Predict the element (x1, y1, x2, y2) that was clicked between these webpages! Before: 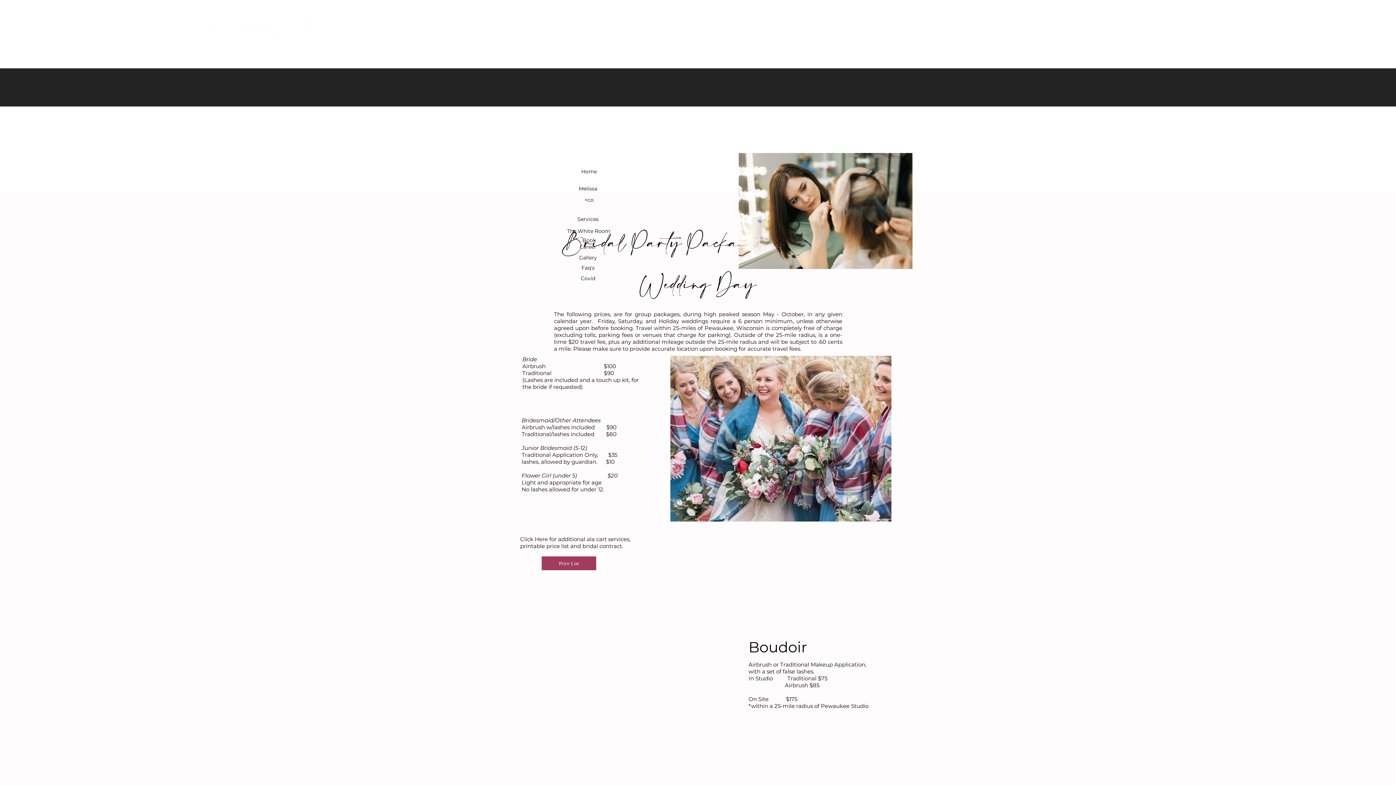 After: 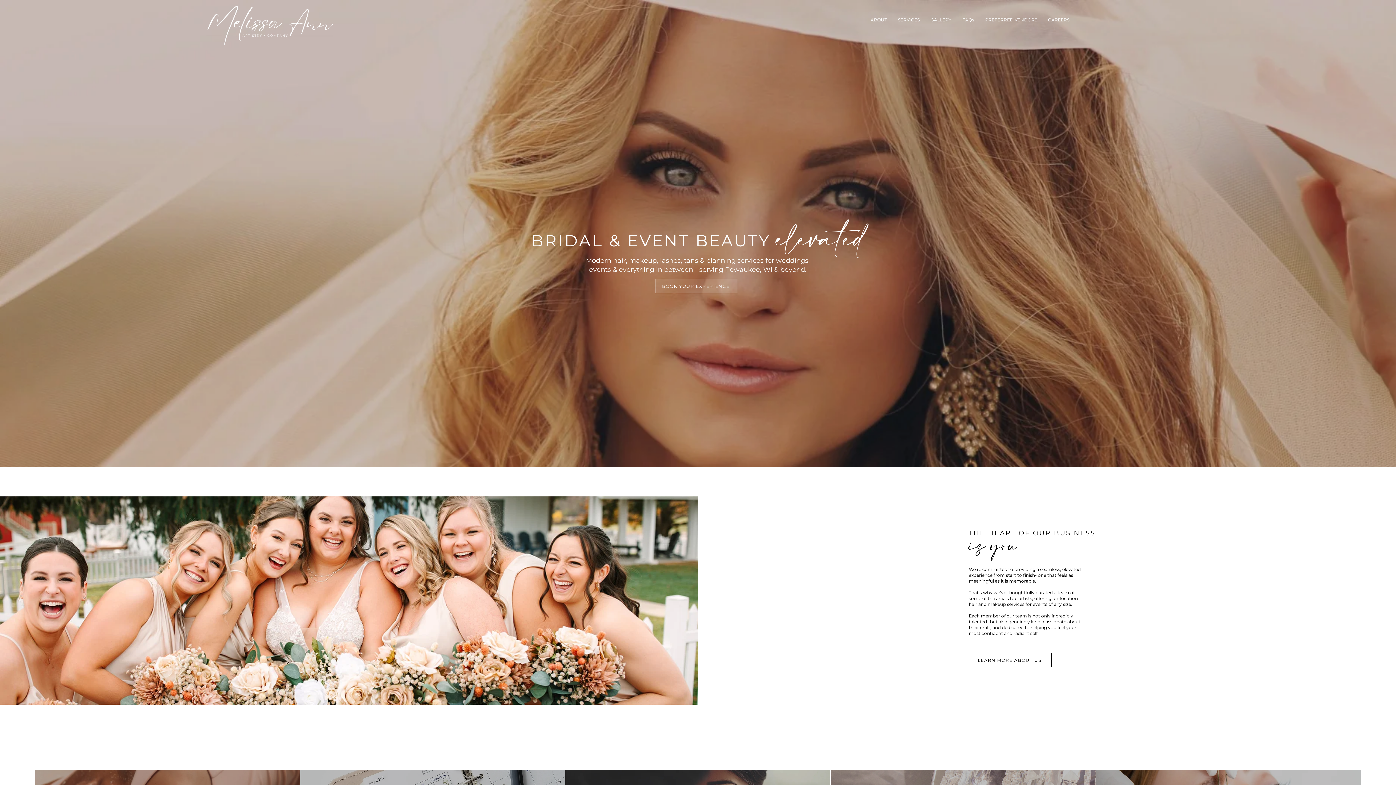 Action: bbox: (581, 168, 597, 174) label: Home